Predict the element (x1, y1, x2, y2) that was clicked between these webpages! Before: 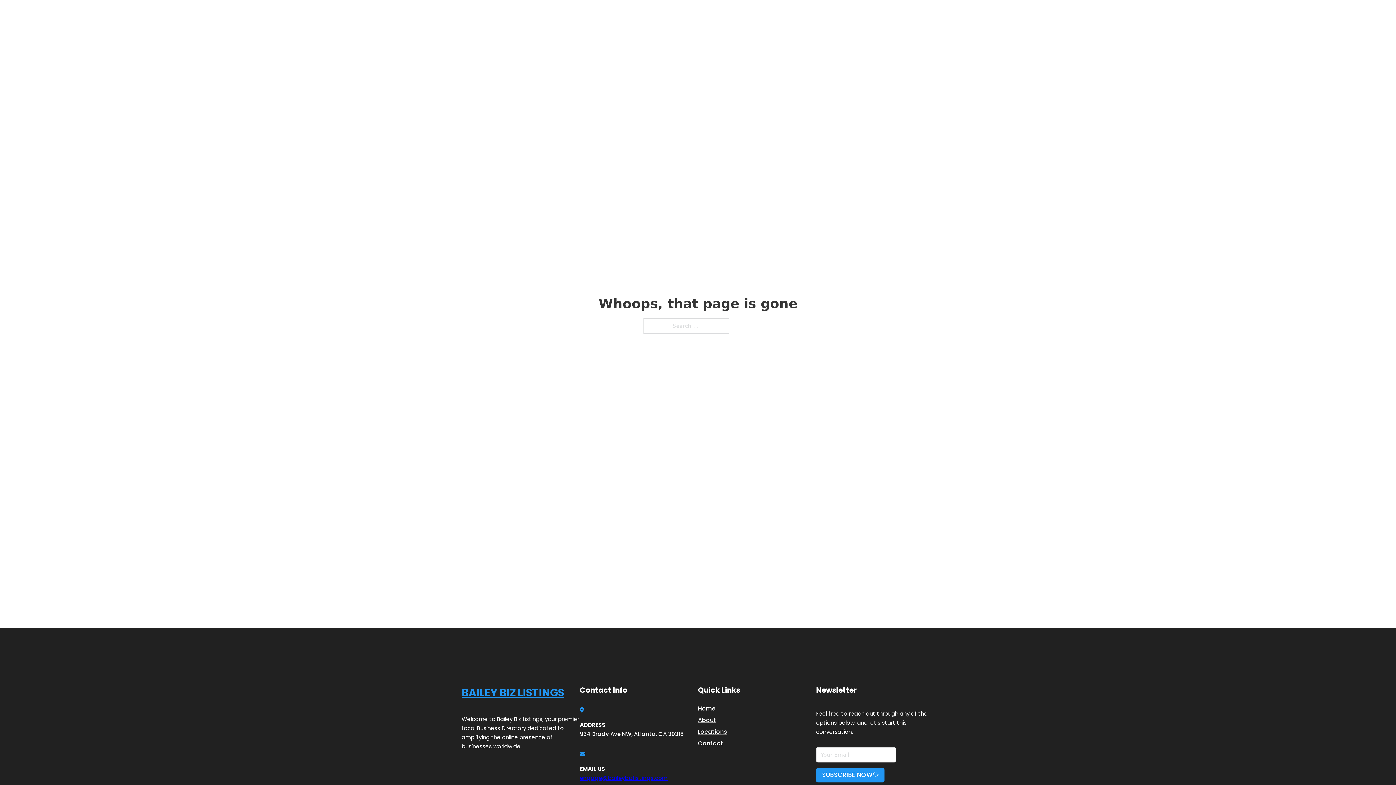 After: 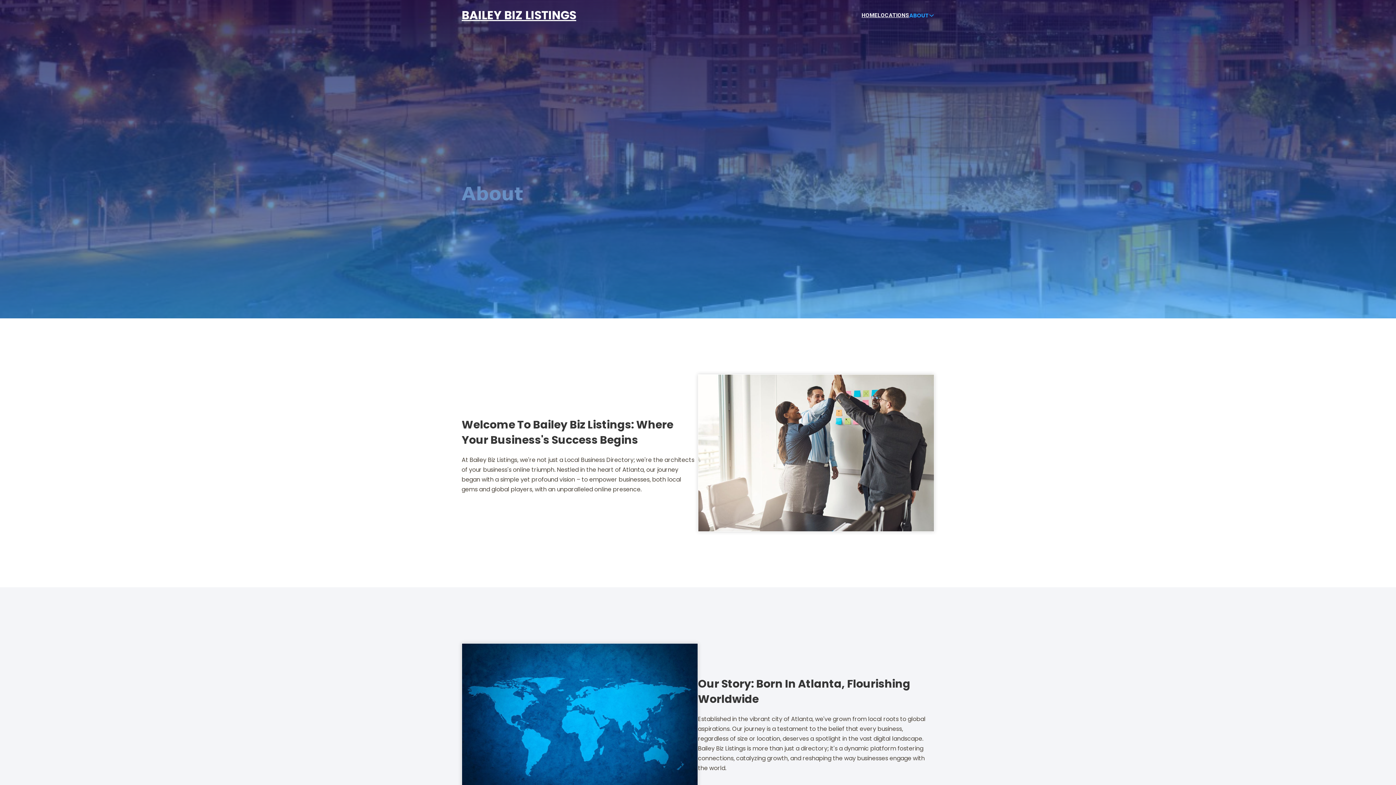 Action: bbox: (698, 715, 716, 725) label: About